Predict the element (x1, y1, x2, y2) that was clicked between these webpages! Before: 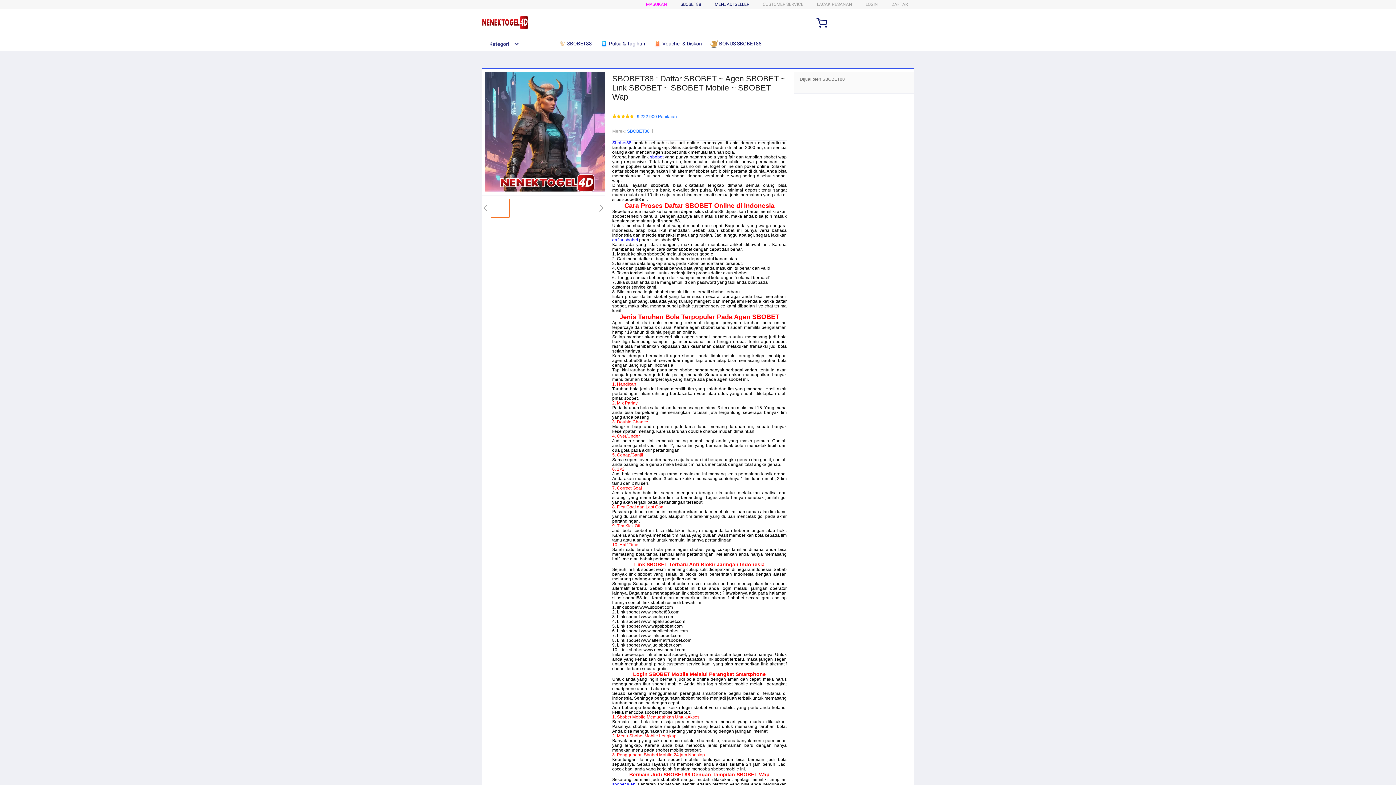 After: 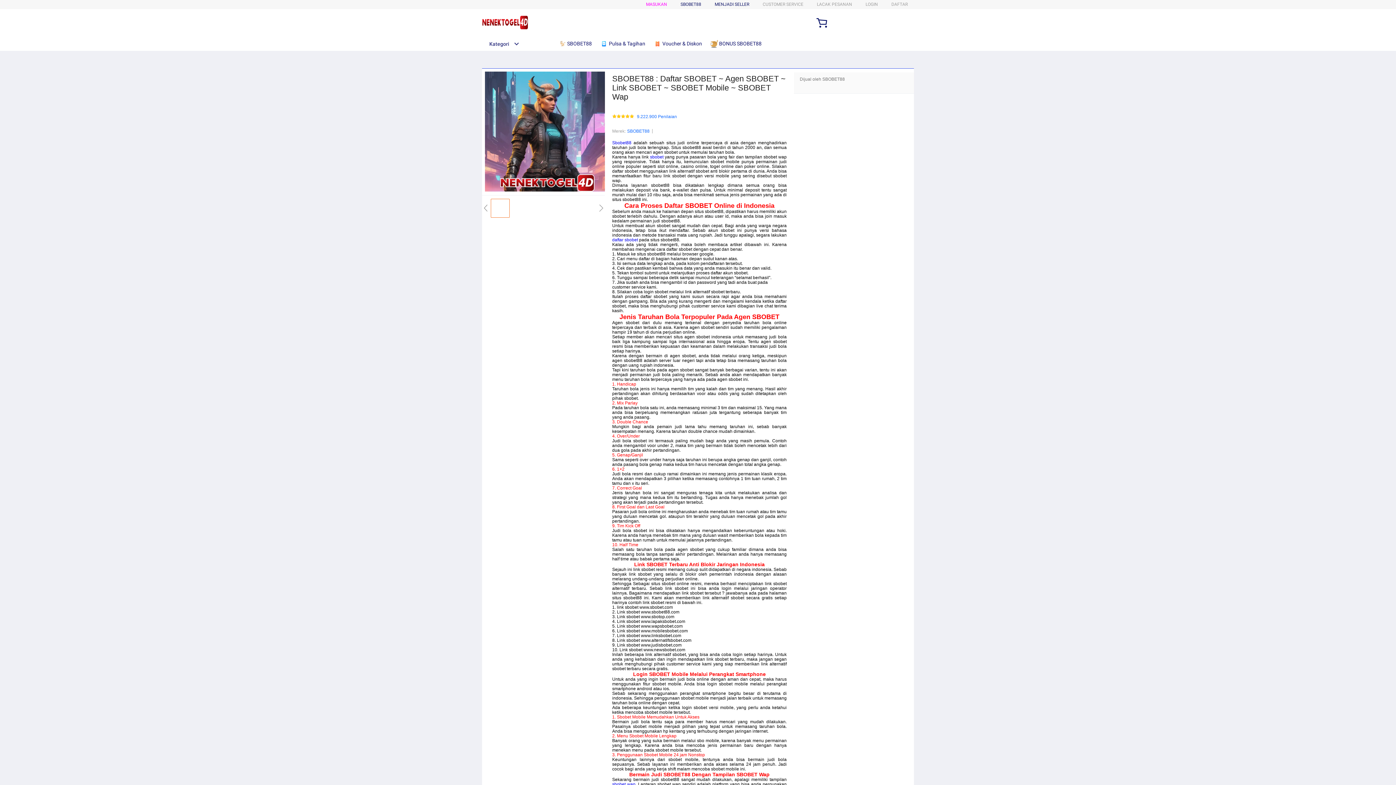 Action: label:  Pulsa & Tagihan bbox: (600, 36, 649, 50)